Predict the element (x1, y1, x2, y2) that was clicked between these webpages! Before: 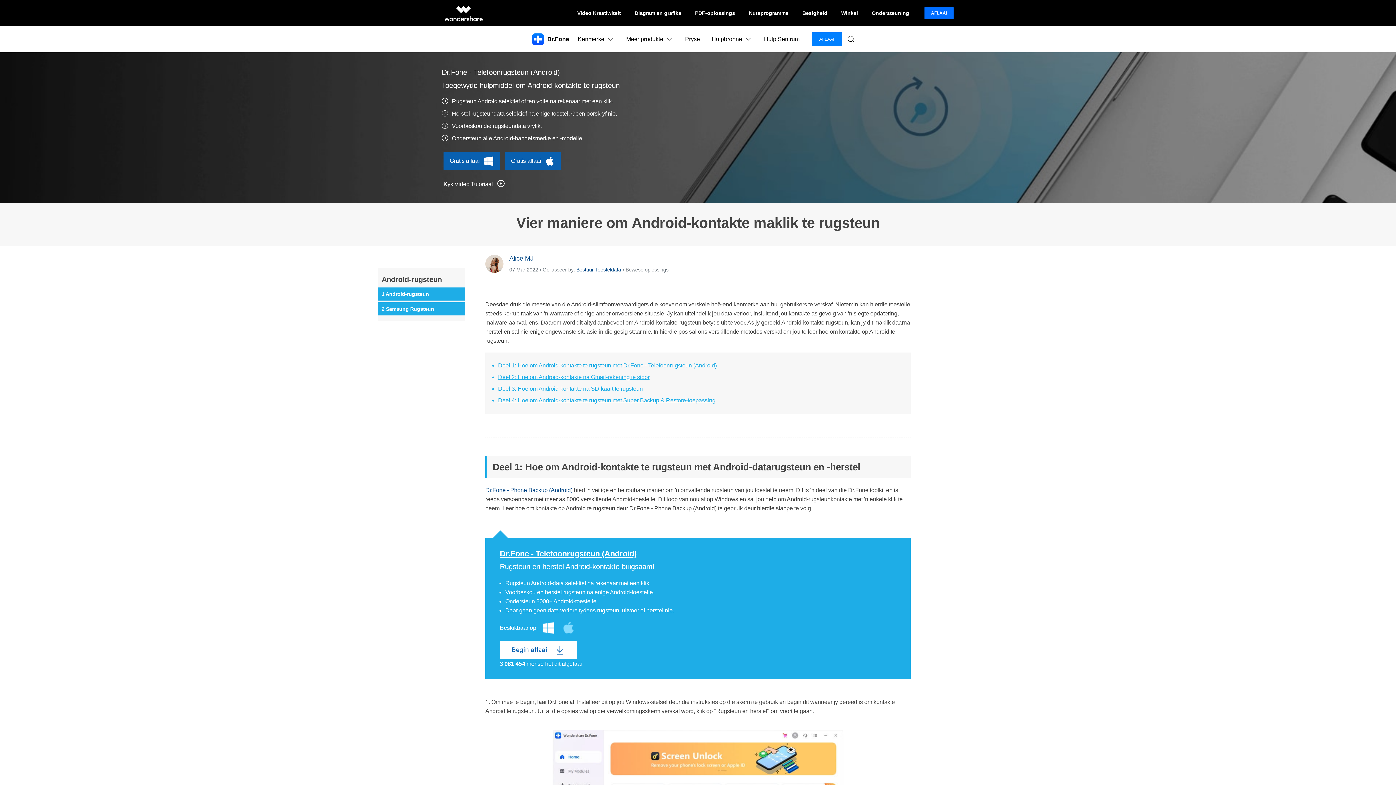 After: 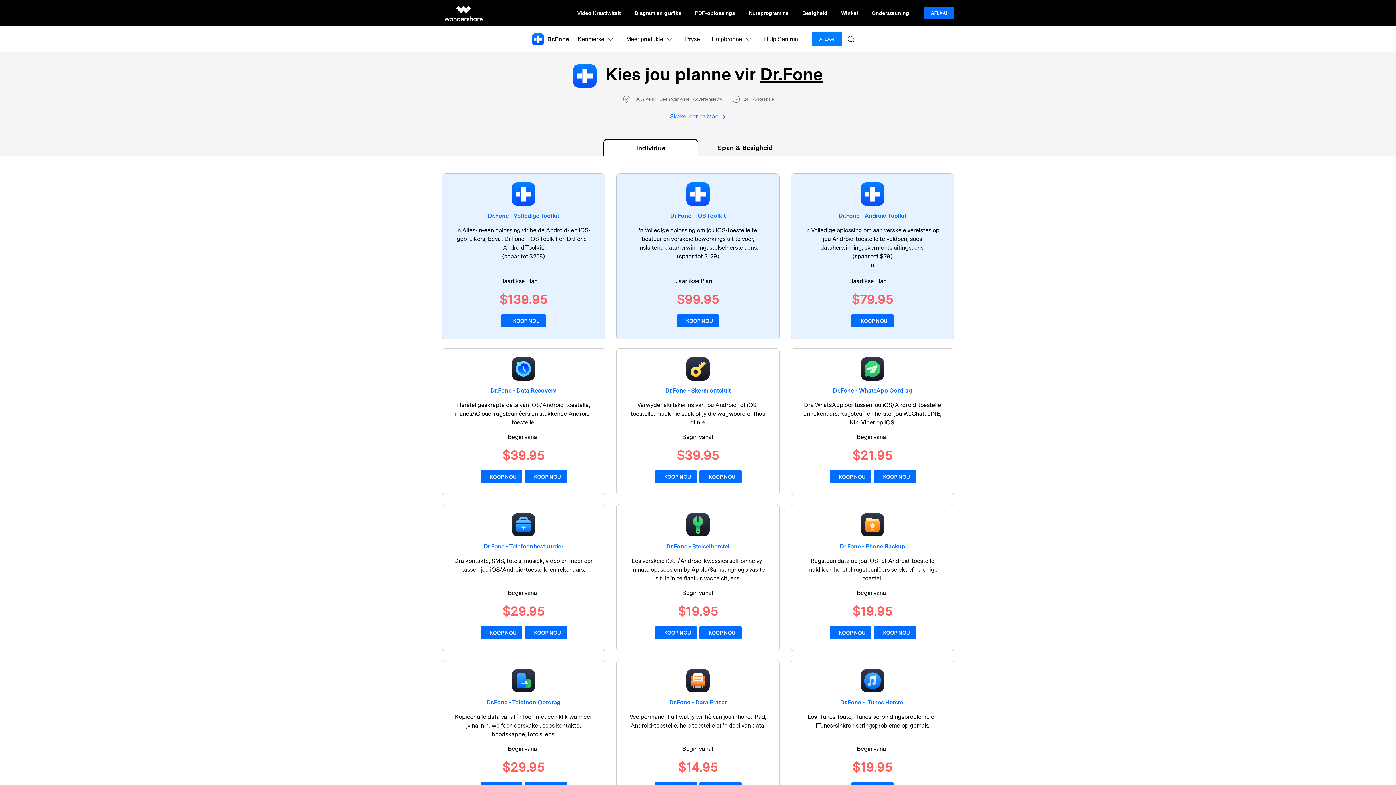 Action: bbox: (679, 30, 706, 48) label: Pryse